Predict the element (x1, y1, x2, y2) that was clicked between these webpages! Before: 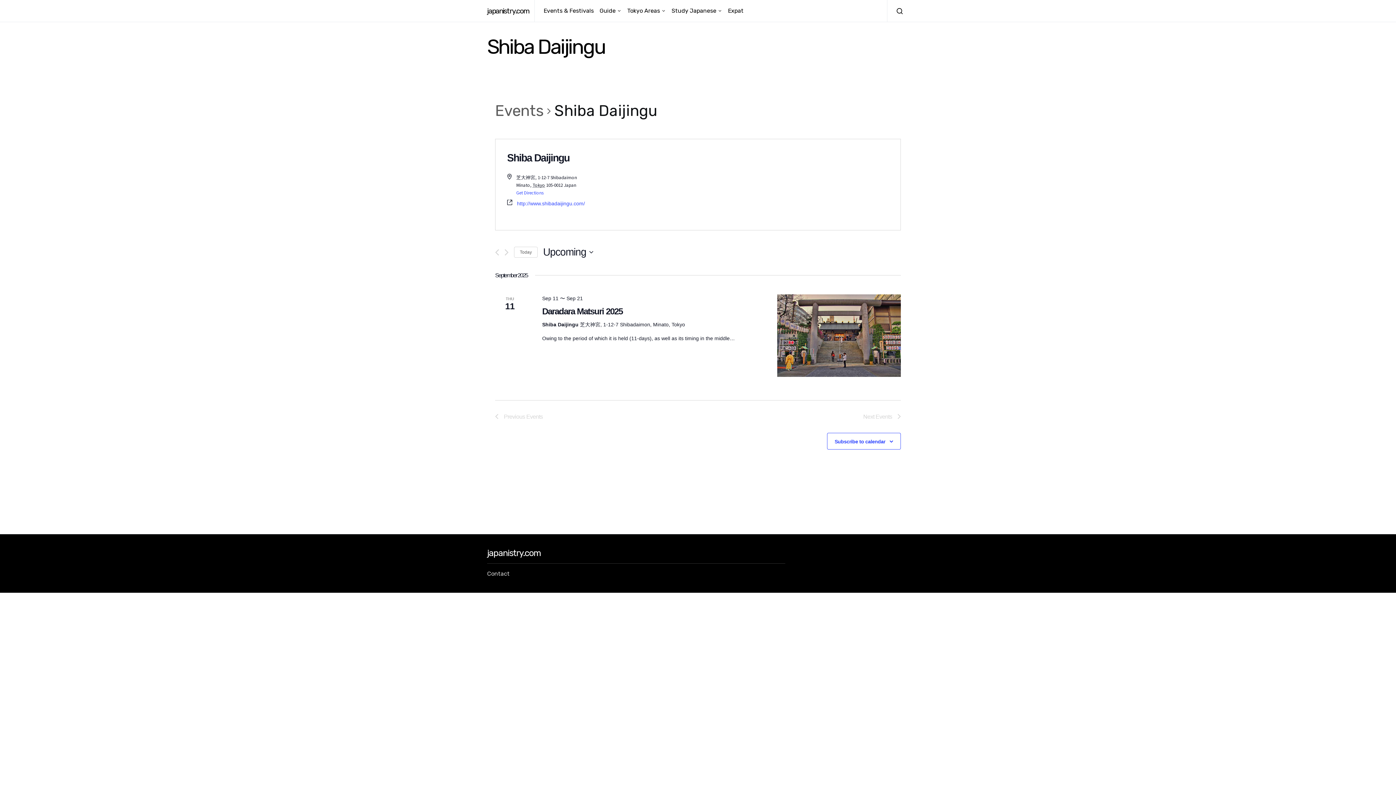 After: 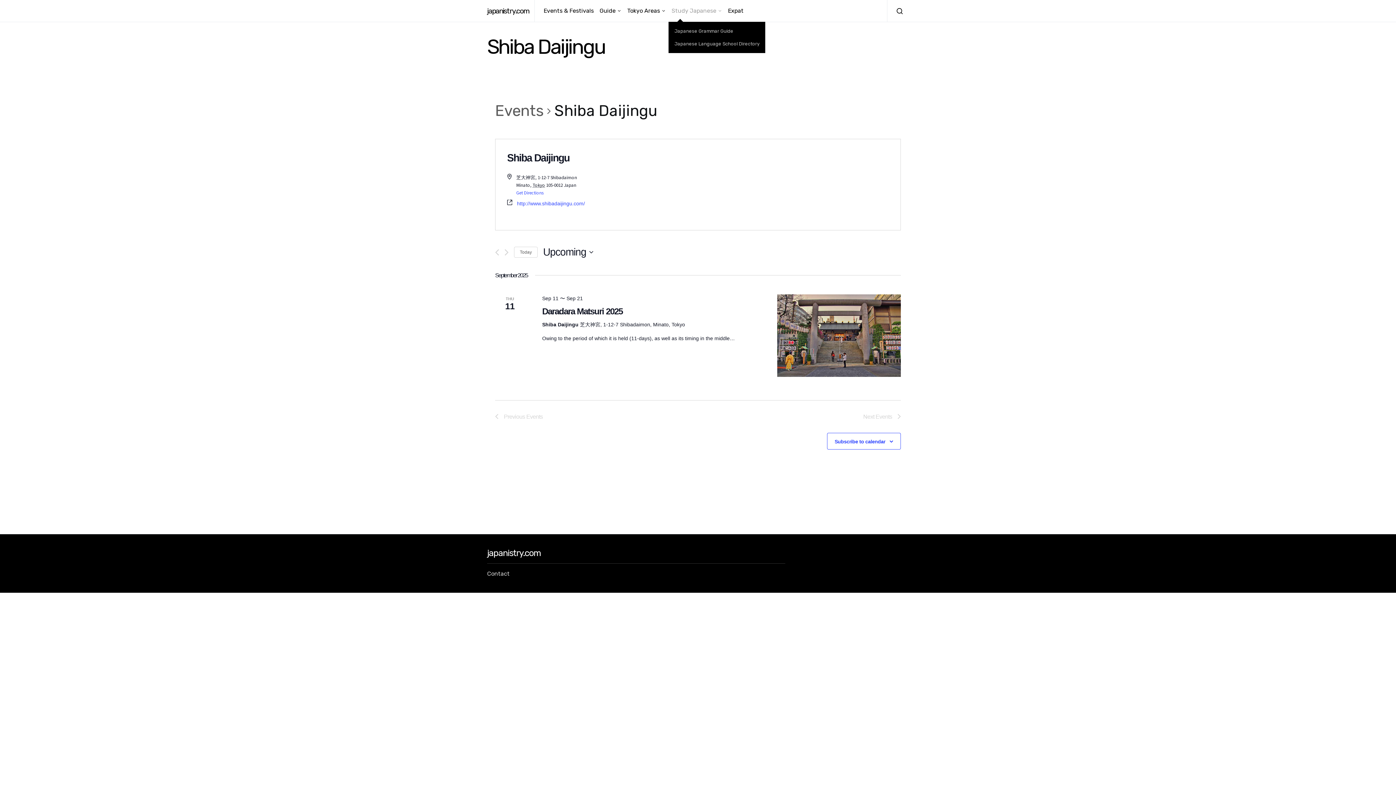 Action: label: Study Japanese bbox: (668, 0, 725, 21)